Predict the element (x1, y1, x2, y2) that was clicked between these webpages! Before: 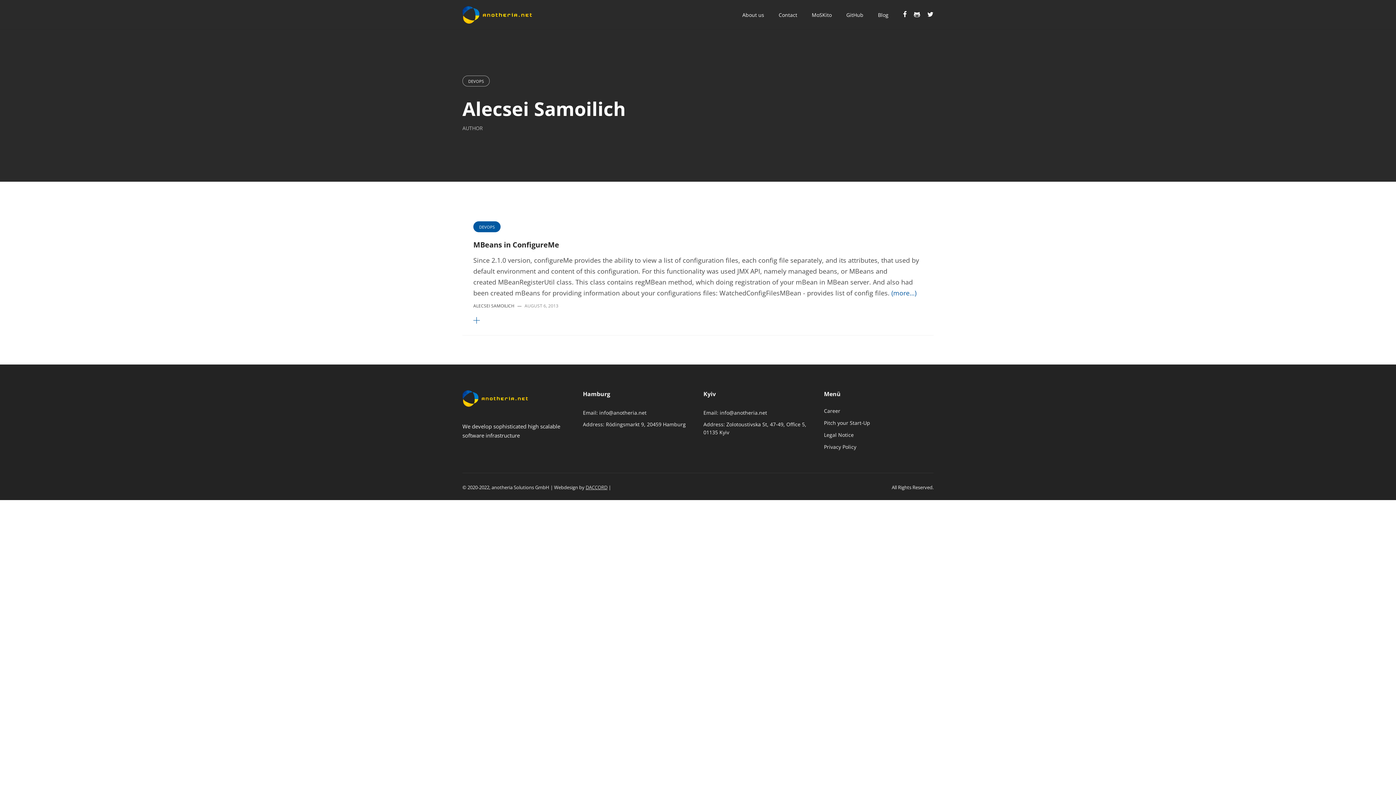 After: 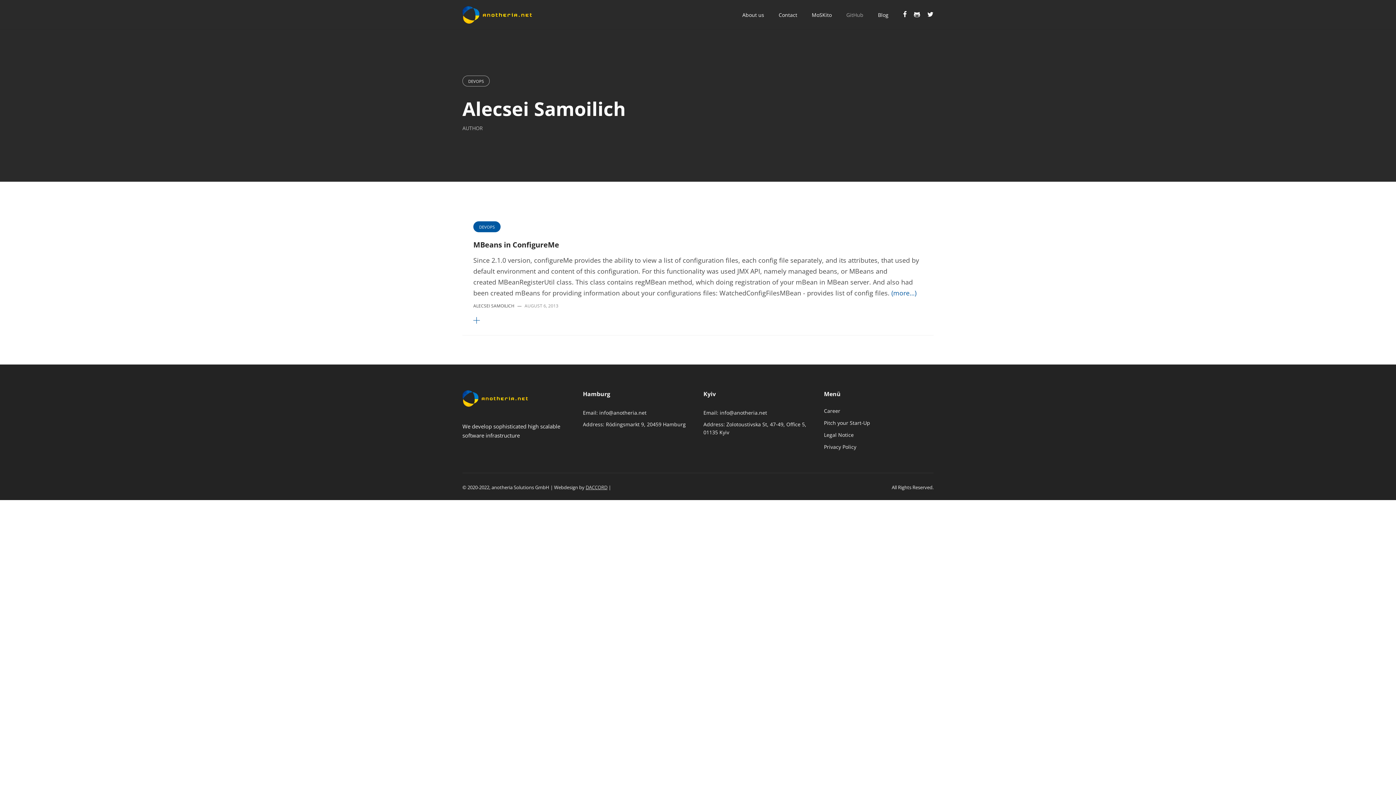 Action: label: GitHub bbox: (839, 10, 870, 17)